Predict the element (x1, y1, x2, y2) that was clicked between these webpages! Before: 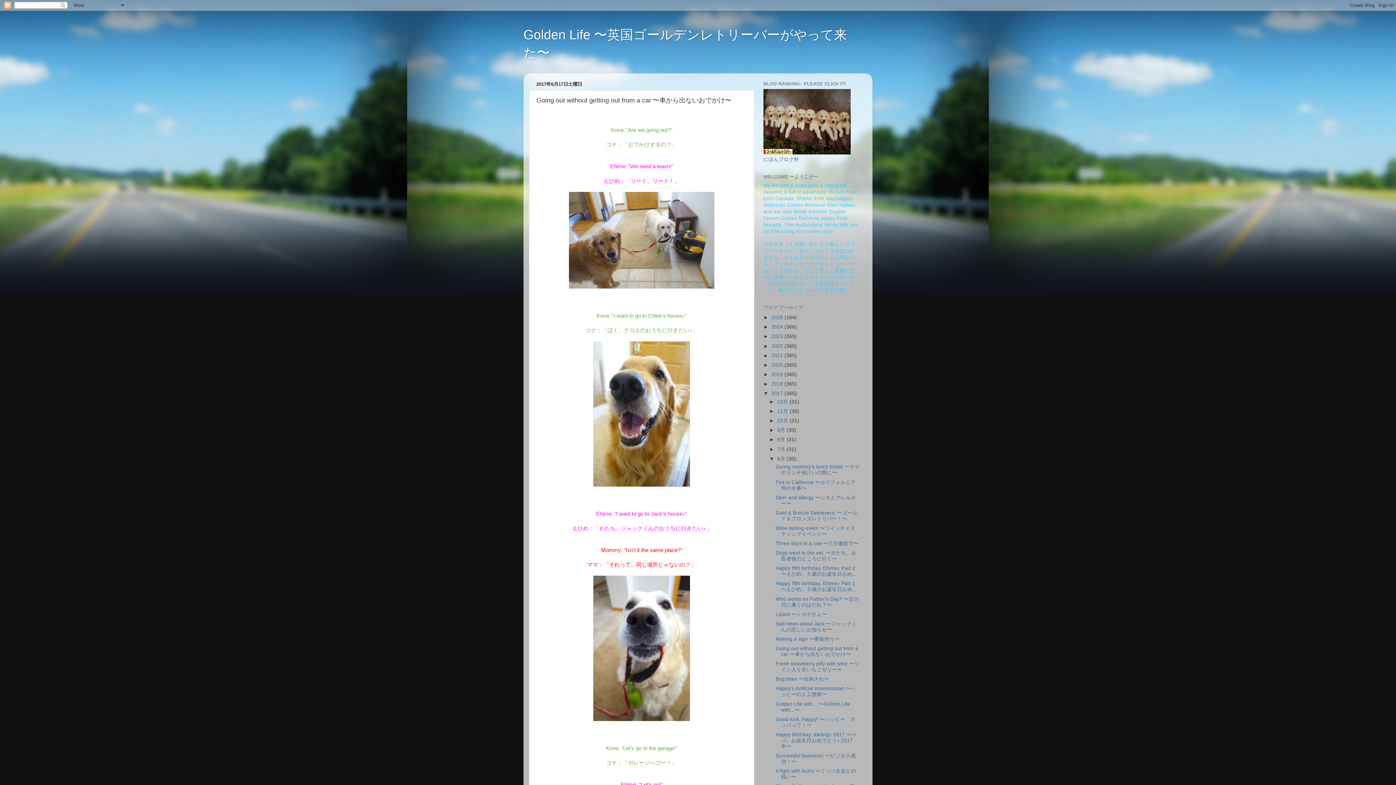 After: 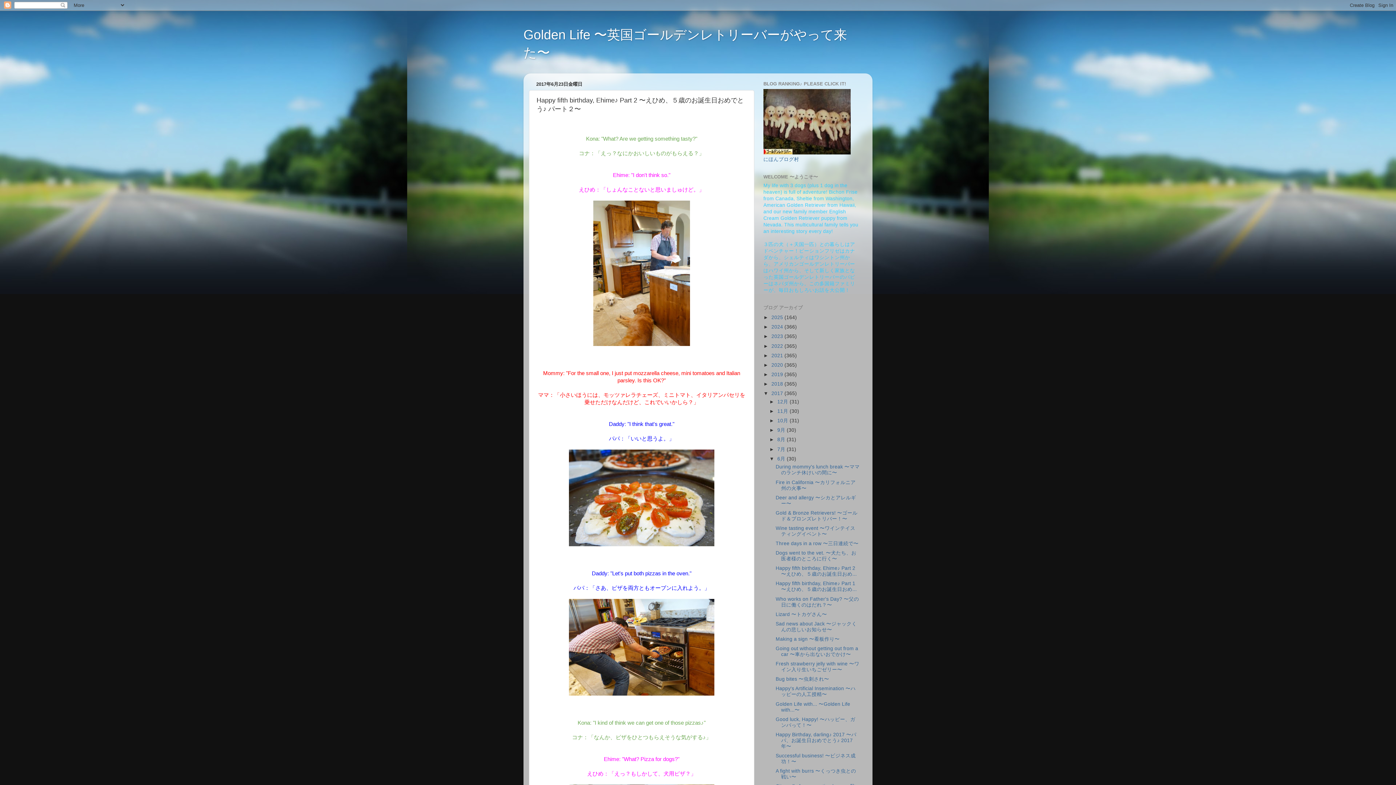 Action: bbox: (775, 565, 856, 577) label: Happy fifth birthday, Ehime♪ Part 2 〜えひめ、５歳のお誕生日おめ...